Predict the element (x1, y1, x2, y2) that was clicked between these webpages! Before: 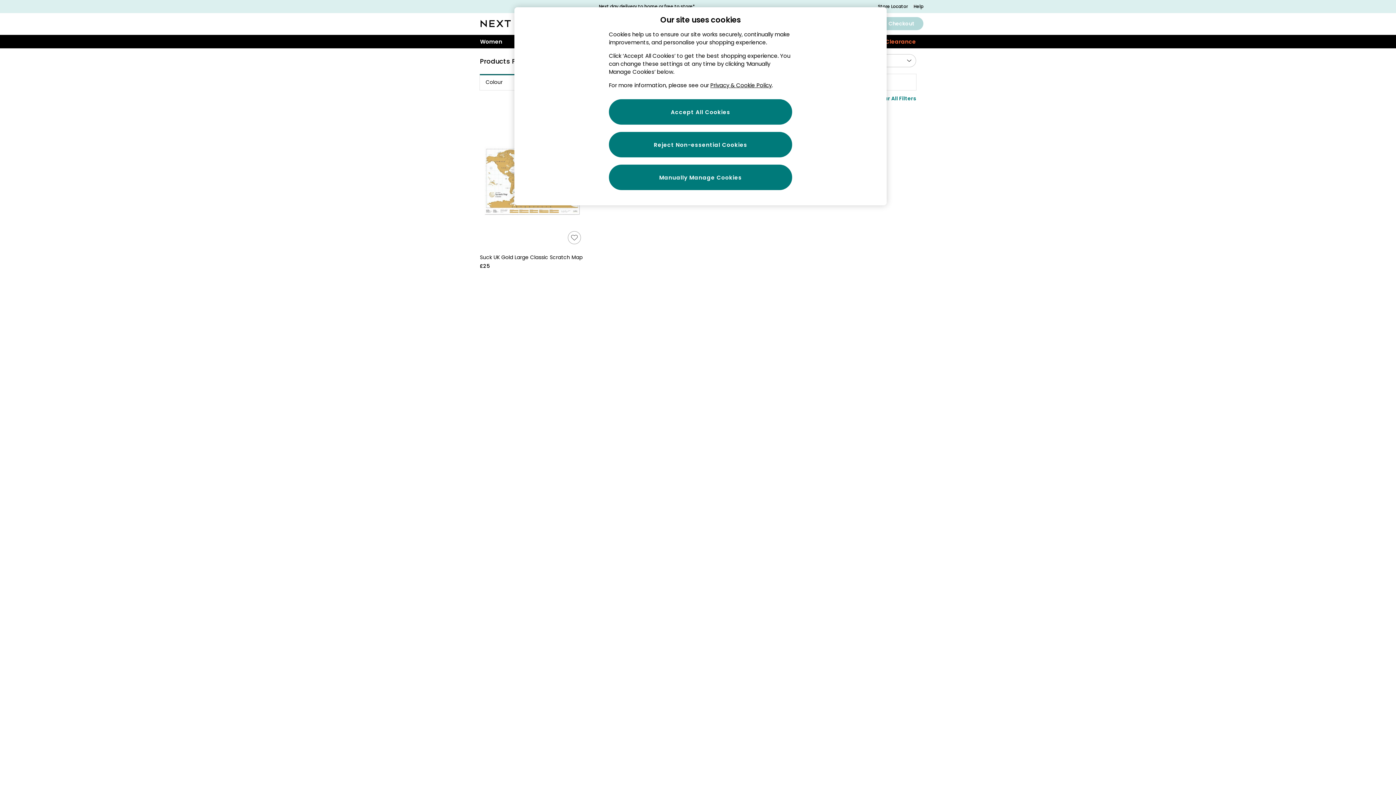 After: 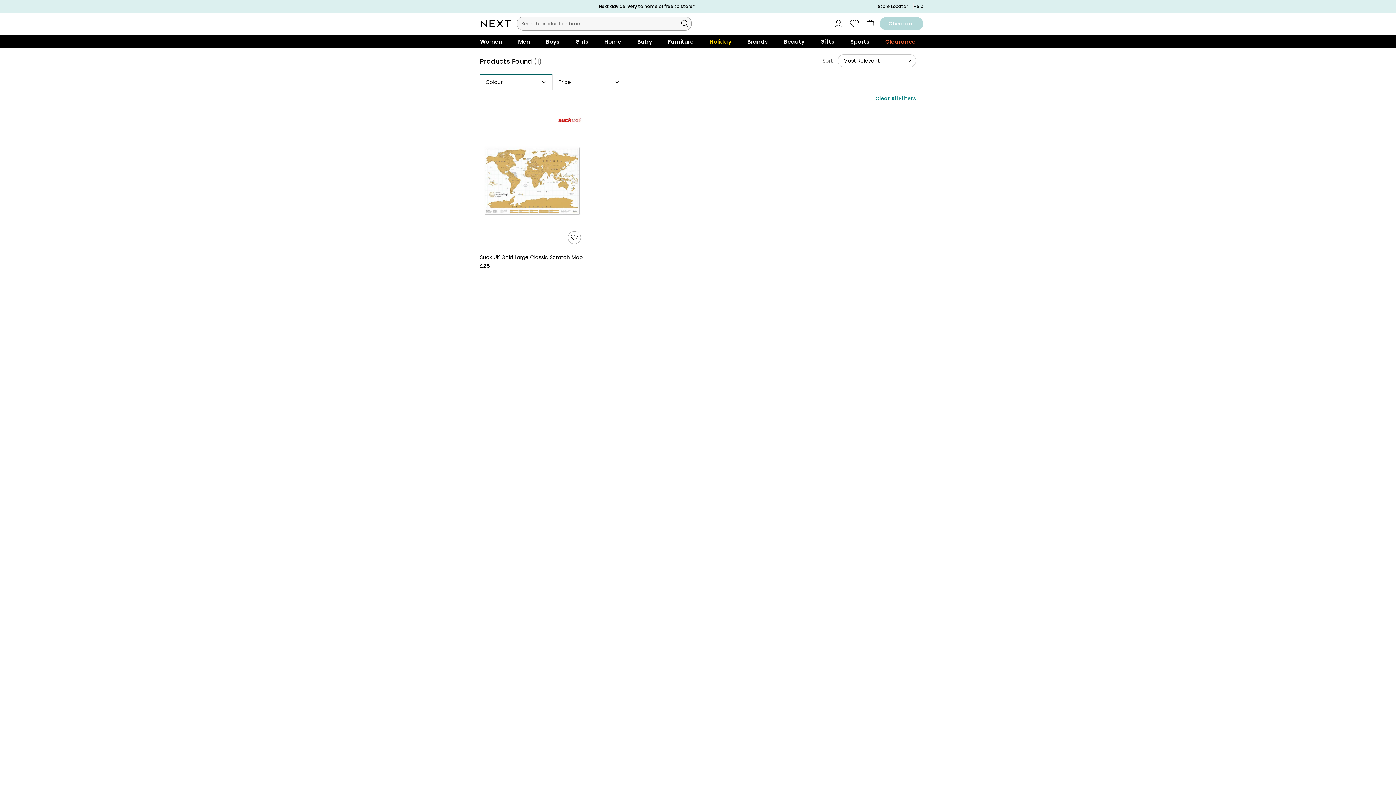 Action: bbox: (922, 34, 930, 39)